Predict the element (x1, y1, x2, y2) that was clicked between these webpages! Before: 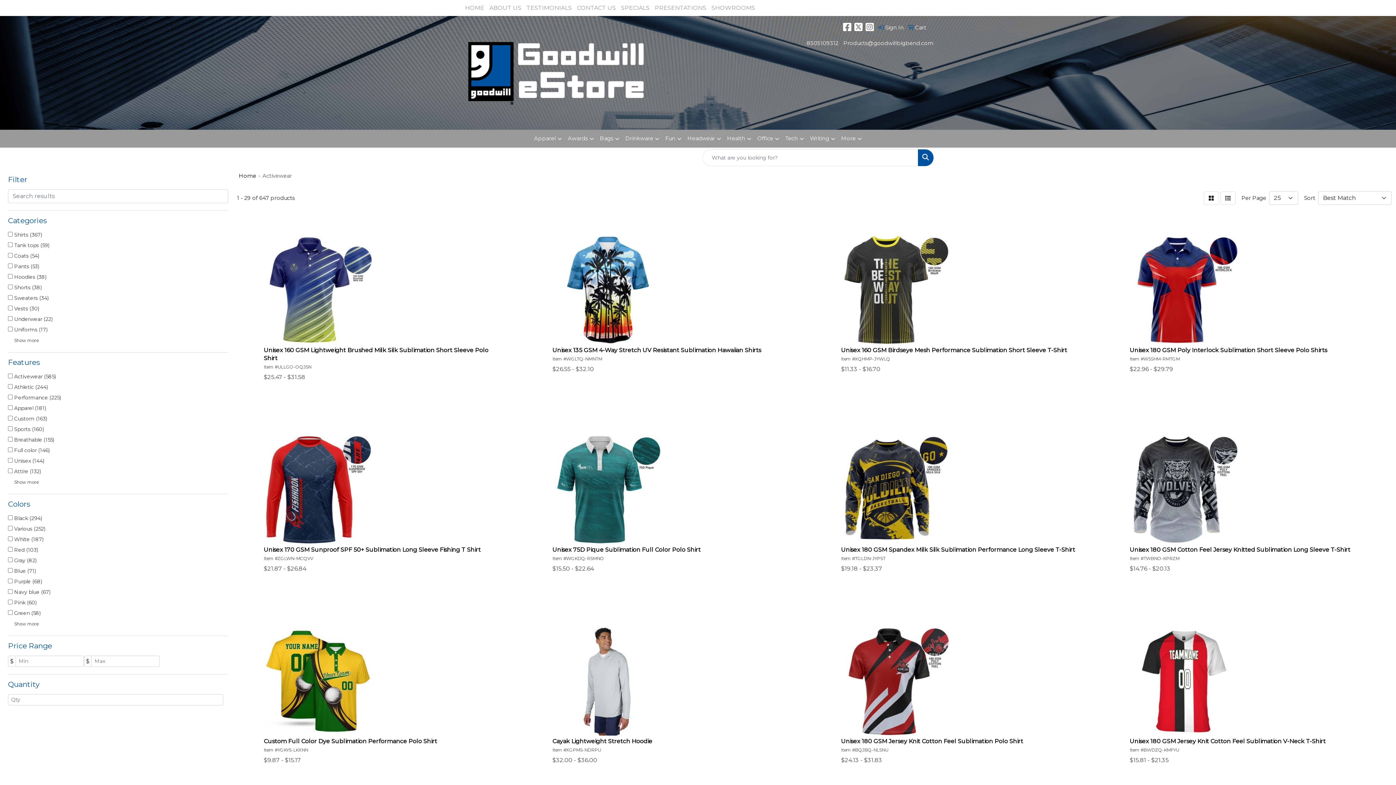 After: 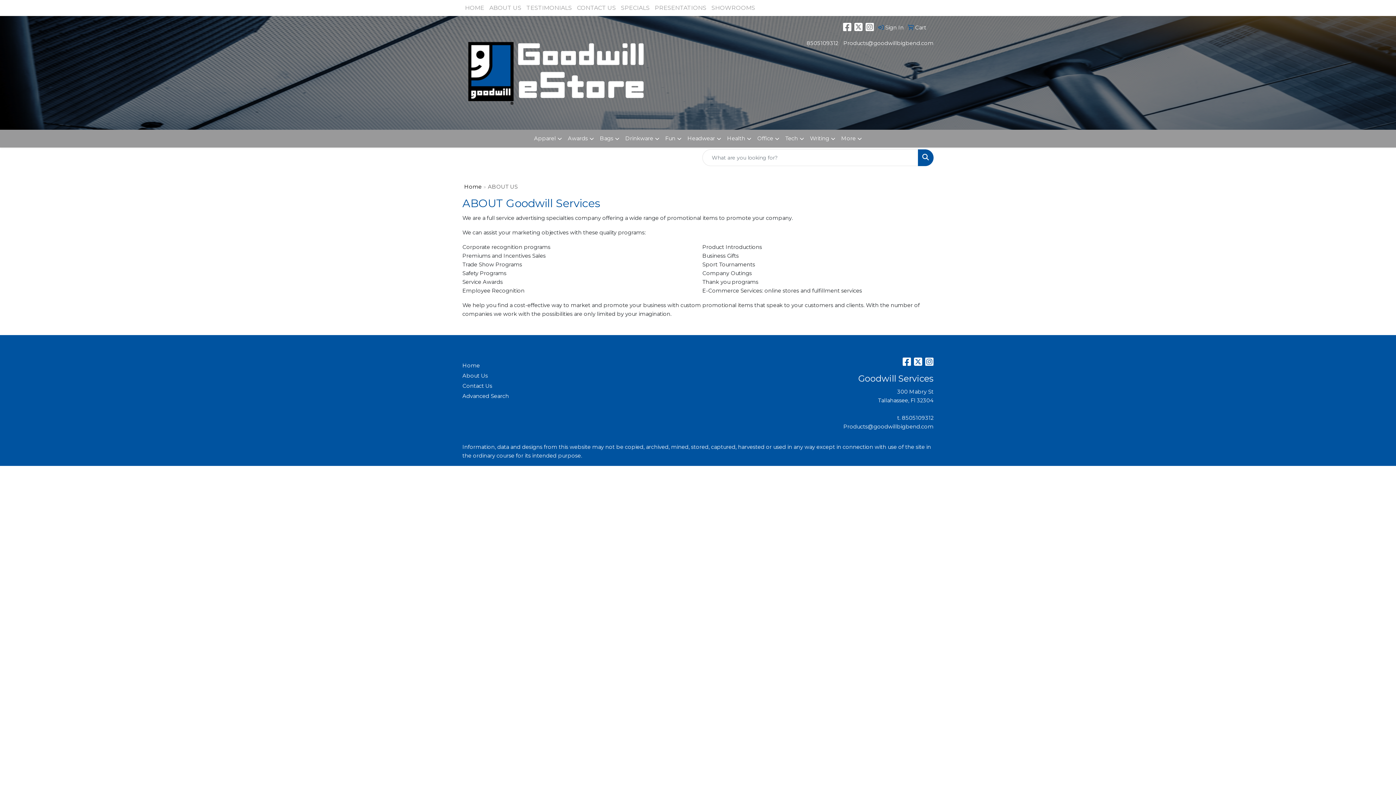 Action: label: ABOUT US bbox: (486, 0, 524, 16)